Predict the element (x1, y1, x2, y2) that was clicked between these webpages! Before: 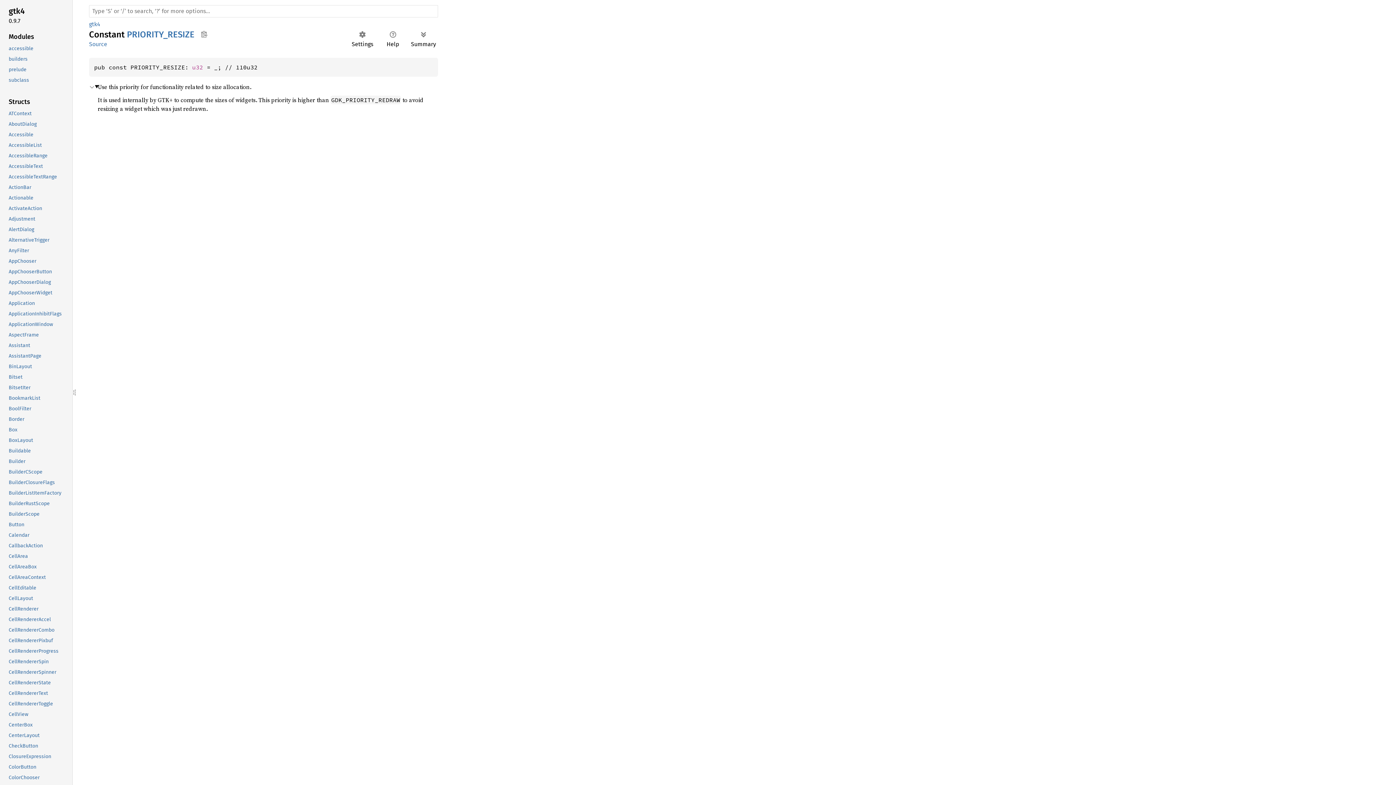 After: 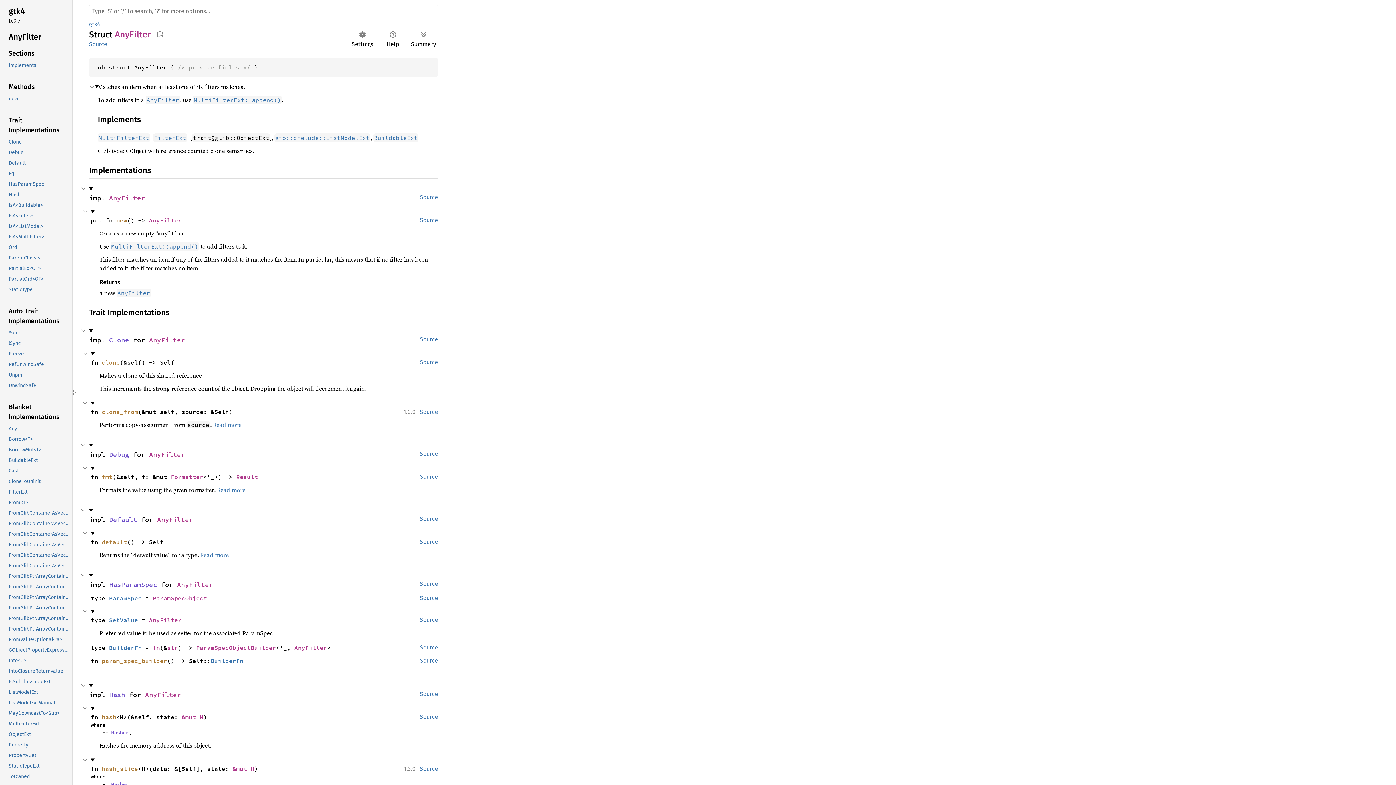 Action: label: AnyFilter bbox: (-1, 245, 70, 255)